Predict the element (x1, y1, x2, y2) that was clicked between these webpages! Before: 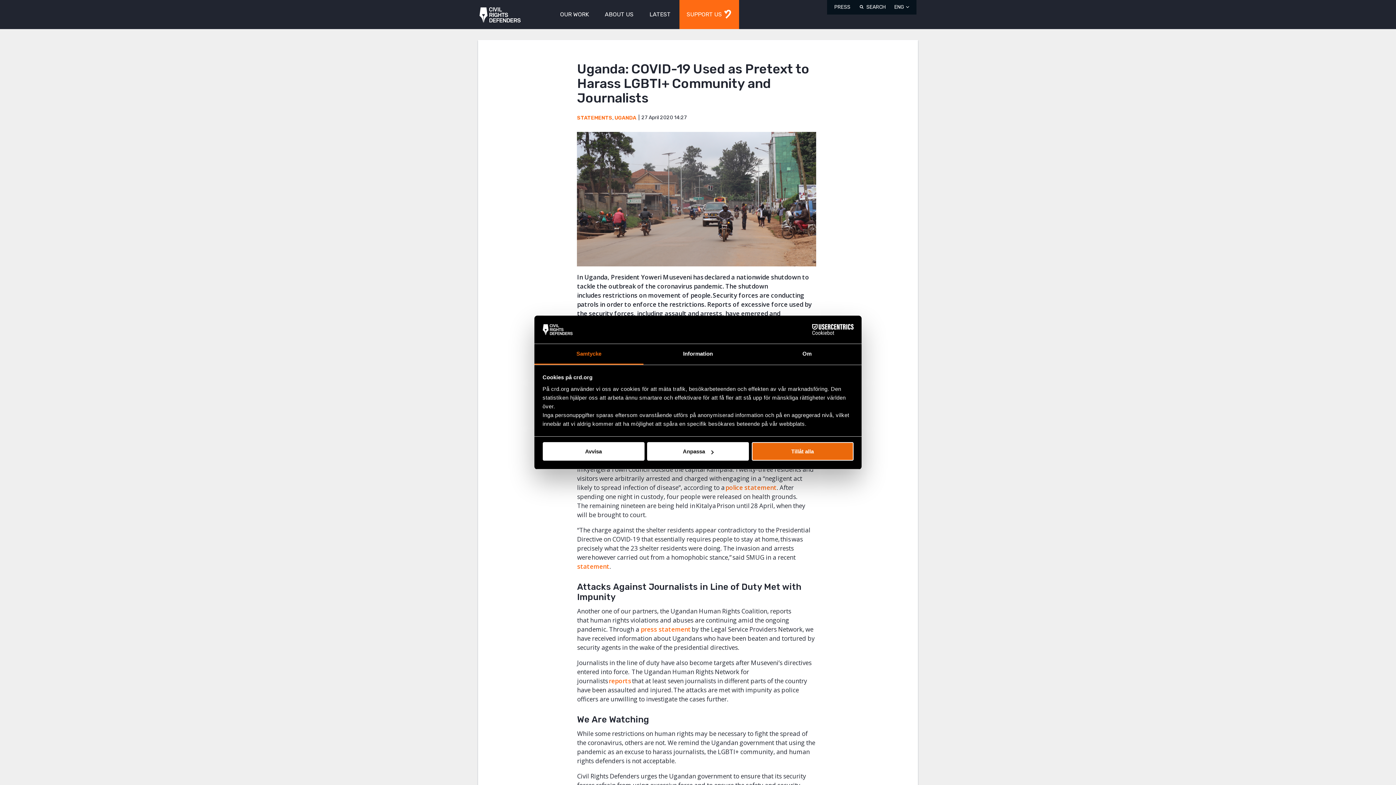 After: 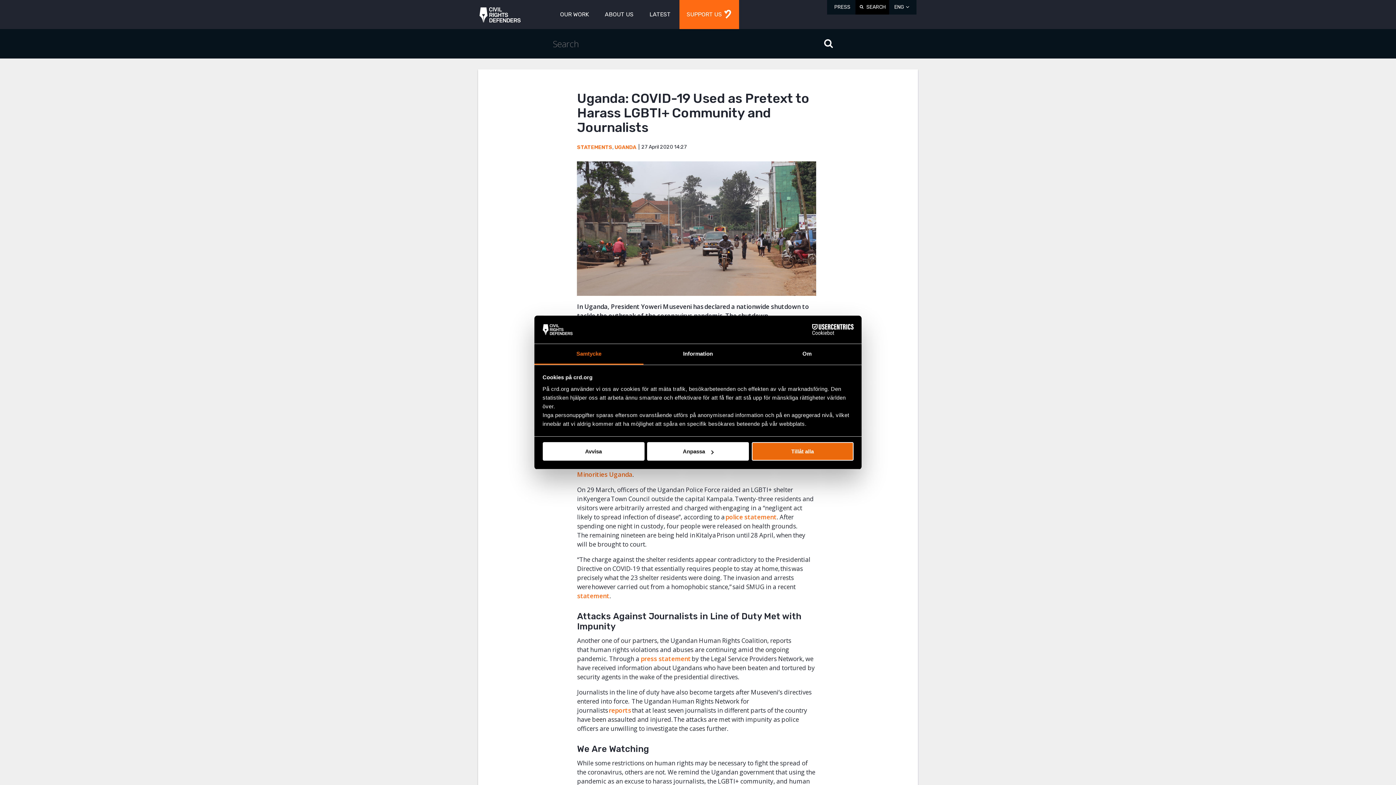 Action: bbox: (855, 0, 889, 14) label: SEARCH